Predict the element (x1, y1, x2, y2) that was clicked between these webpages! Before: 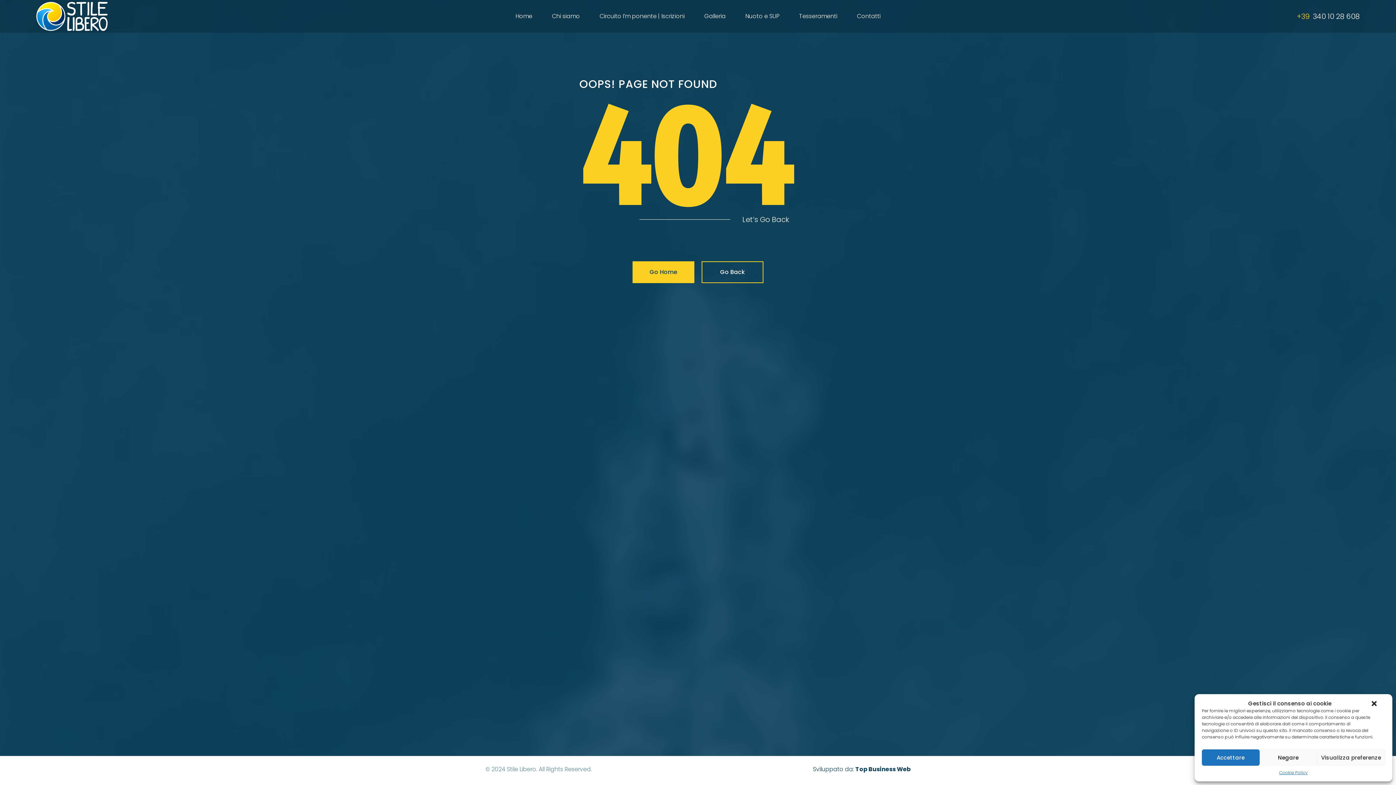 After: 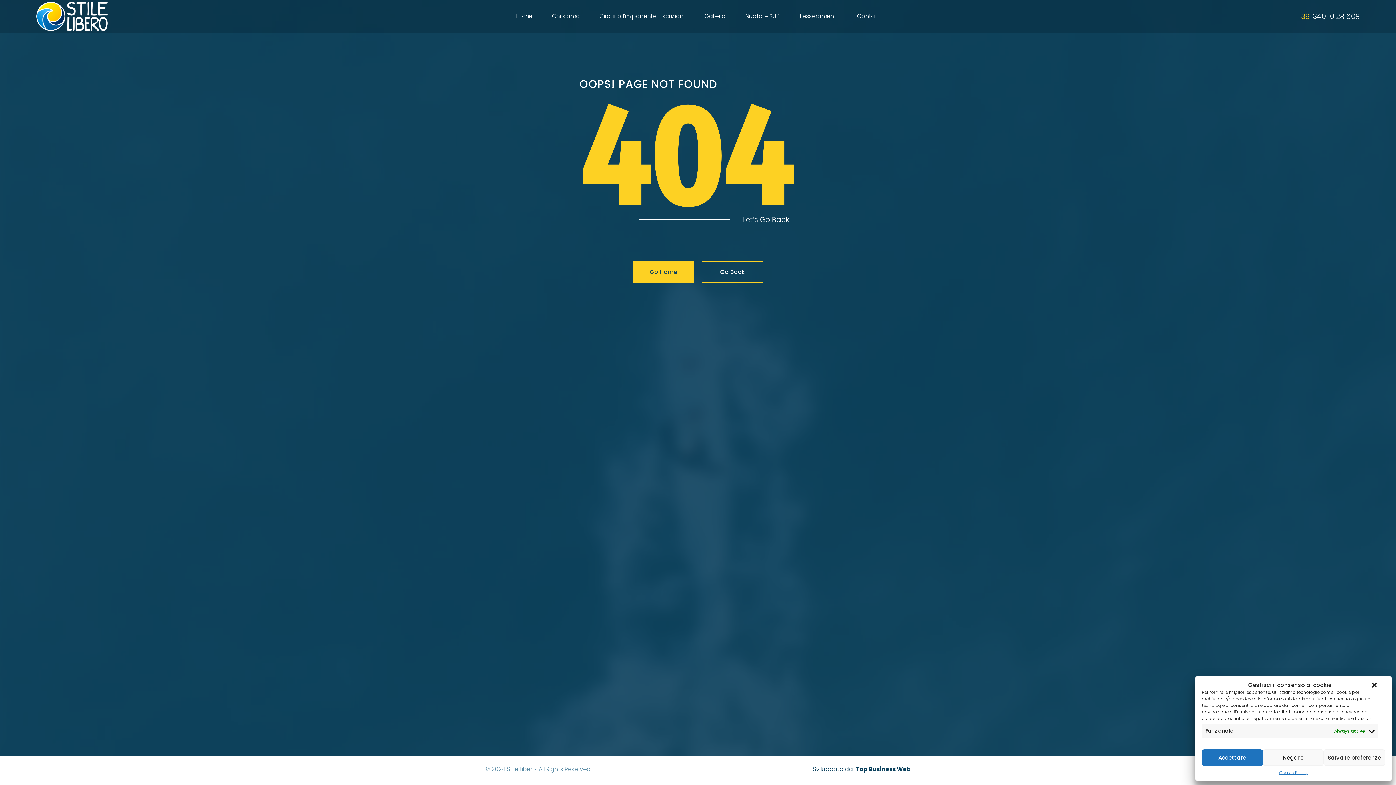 Action: bbox: (1317, 749, 1385, 766) label: Visualizza preferenze